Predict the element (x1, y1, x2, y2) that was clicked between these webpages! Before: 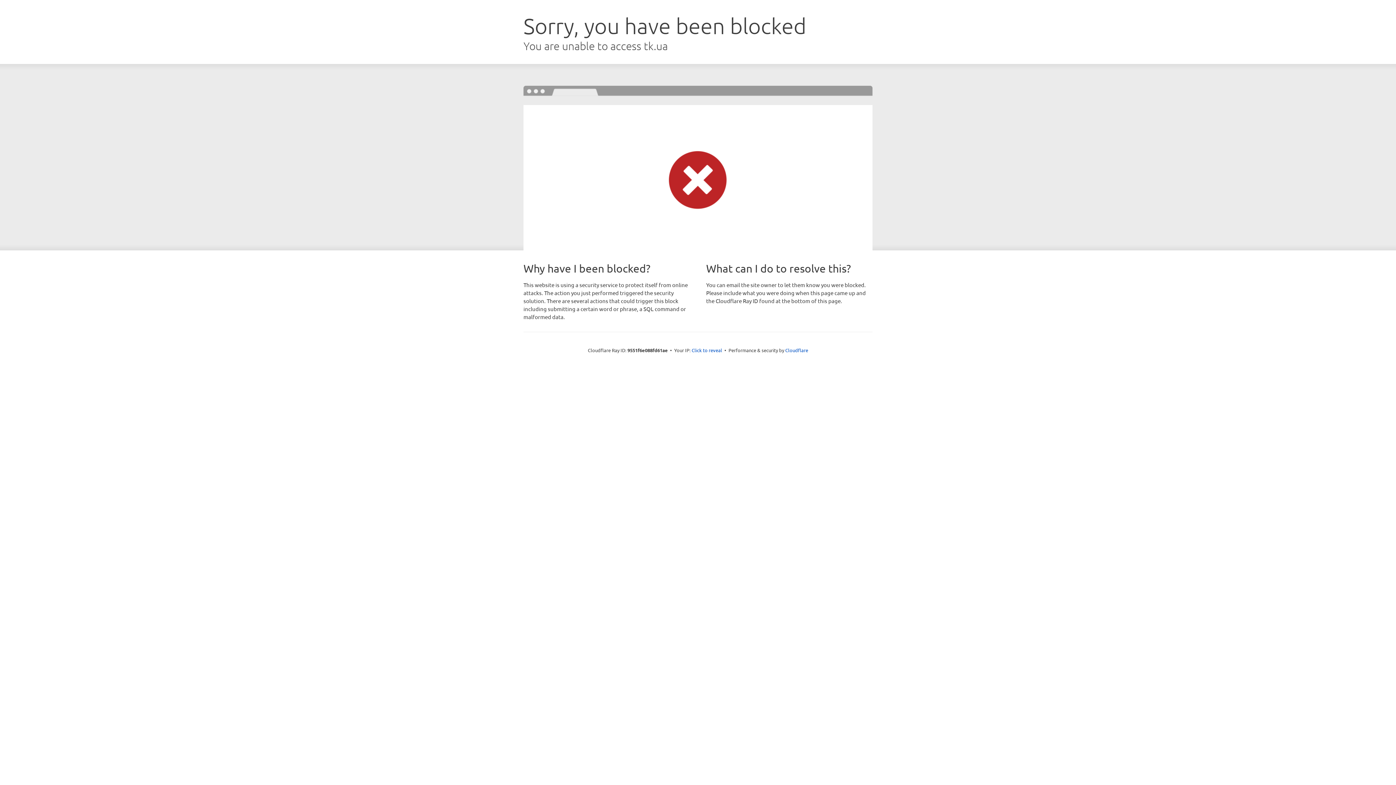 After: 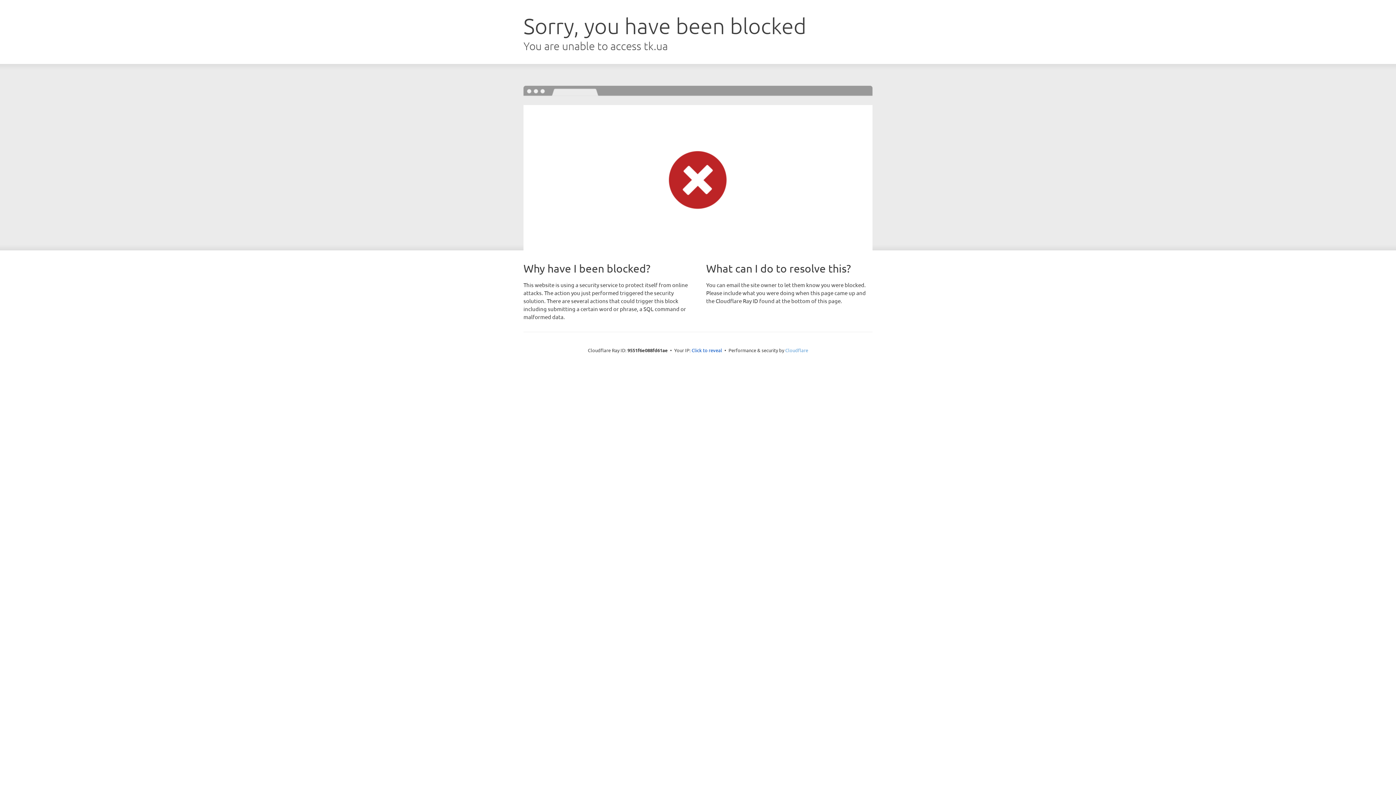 Action: bbox: (785, 347, 808, 353) label: Cloudflare